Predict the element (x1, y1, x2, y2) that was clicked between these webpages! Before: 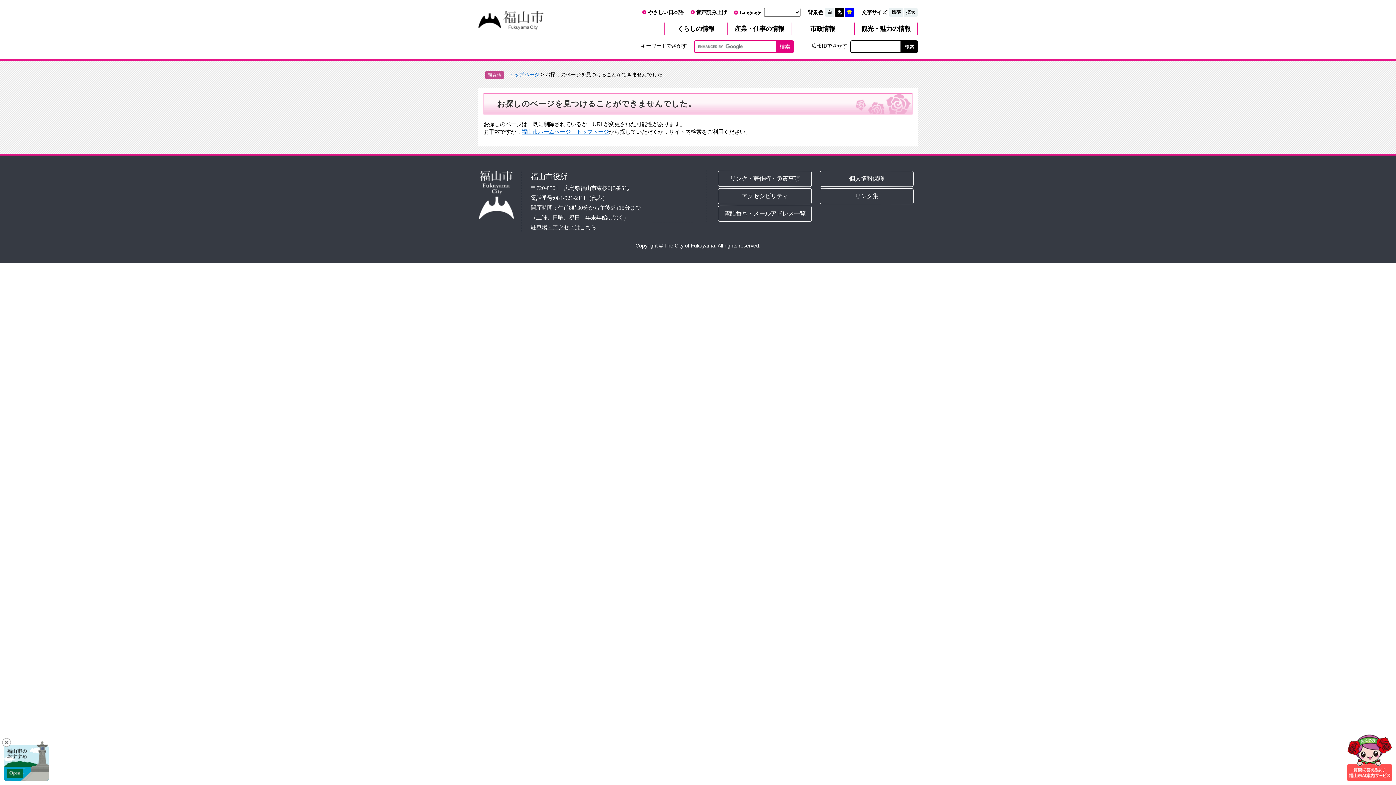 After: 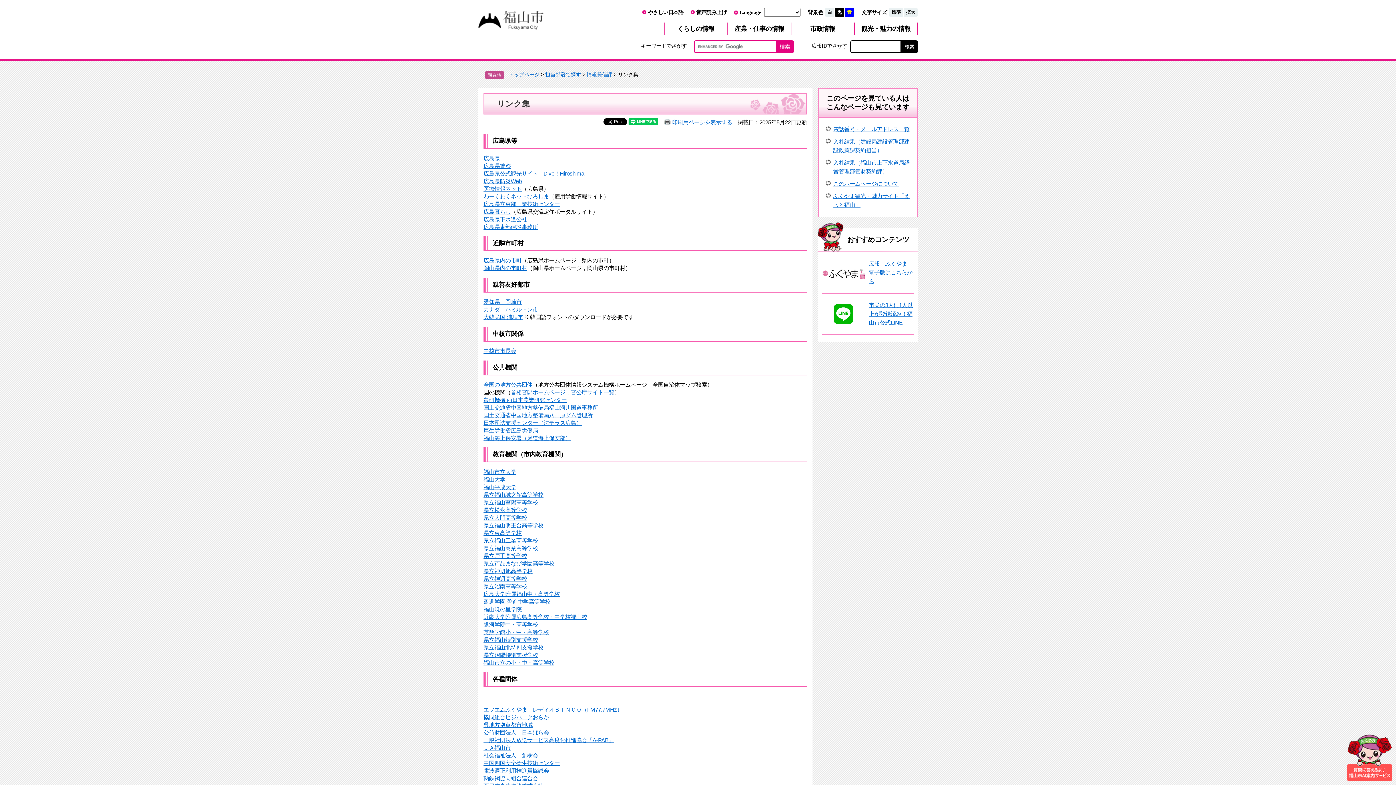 Action: bbox: (820, 188, 914, 204) label: リンク集